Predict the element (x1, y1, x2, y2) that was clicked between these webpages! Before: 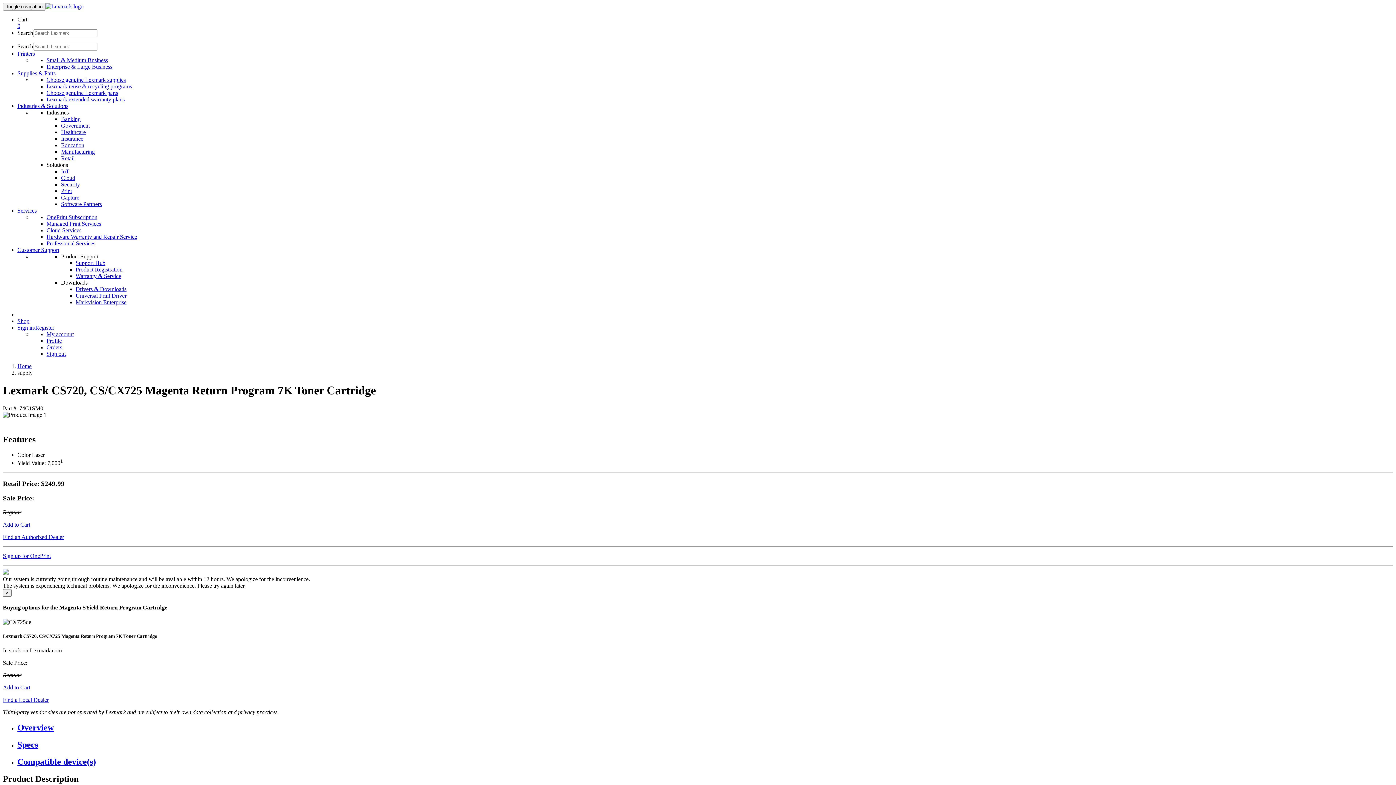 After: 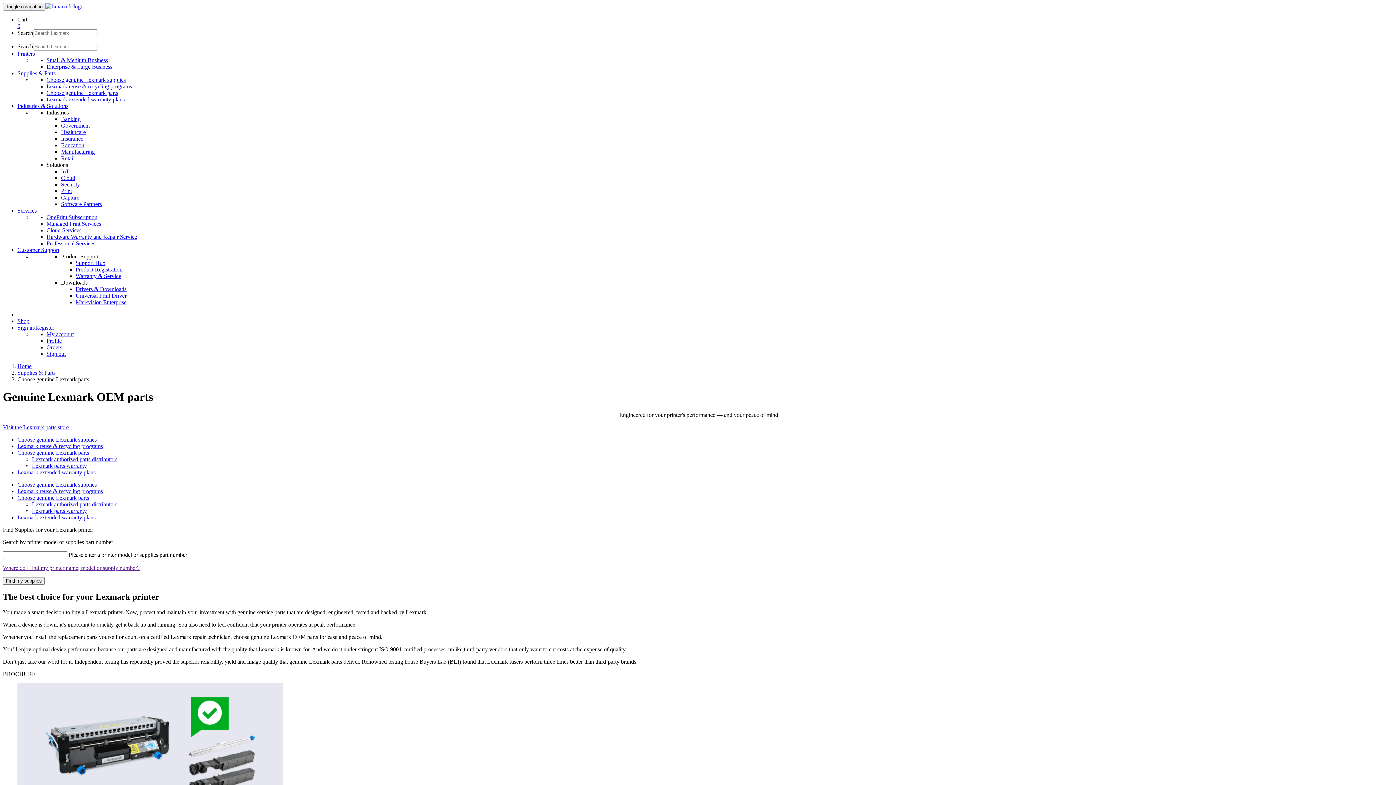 Action: label: Choose genuine Lexmark parts bbox: (46, 89, 118, 96)